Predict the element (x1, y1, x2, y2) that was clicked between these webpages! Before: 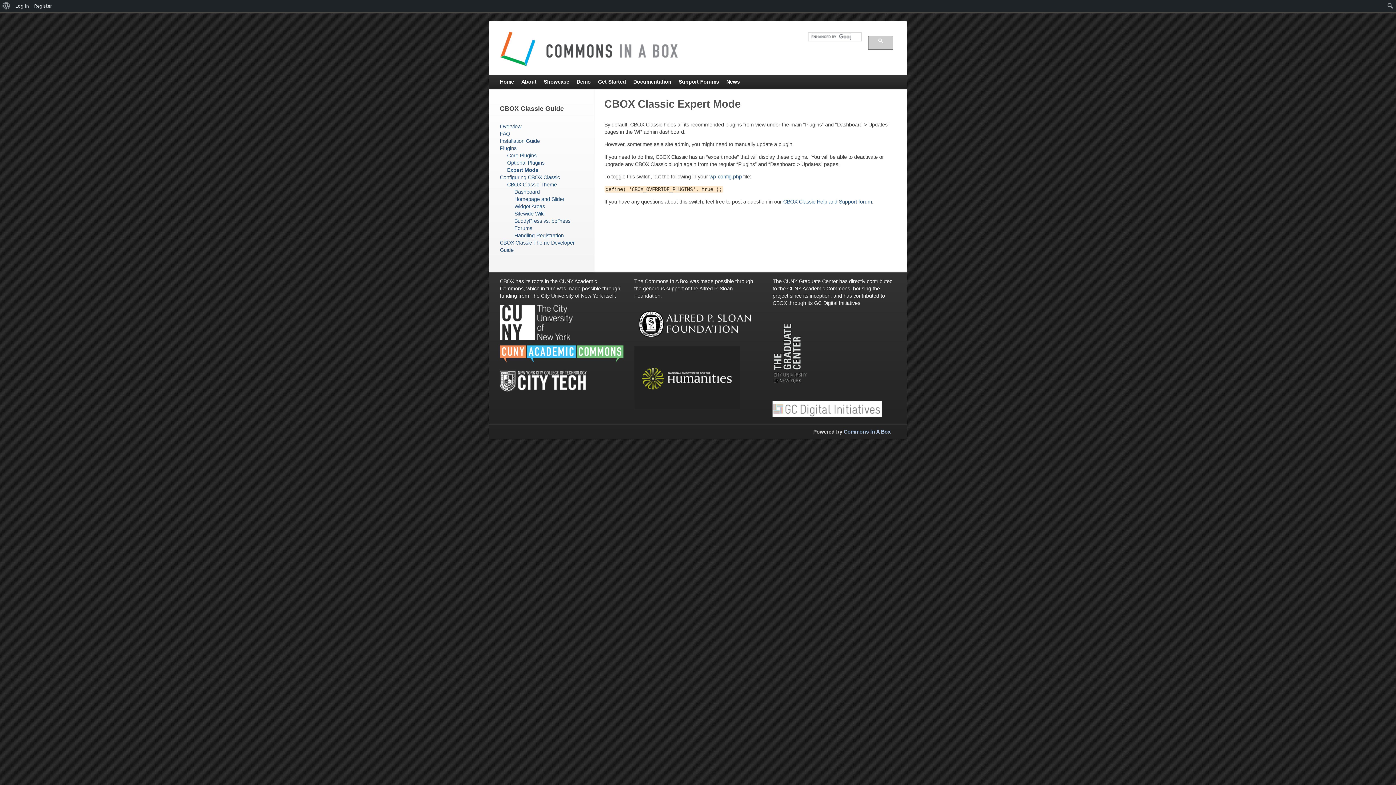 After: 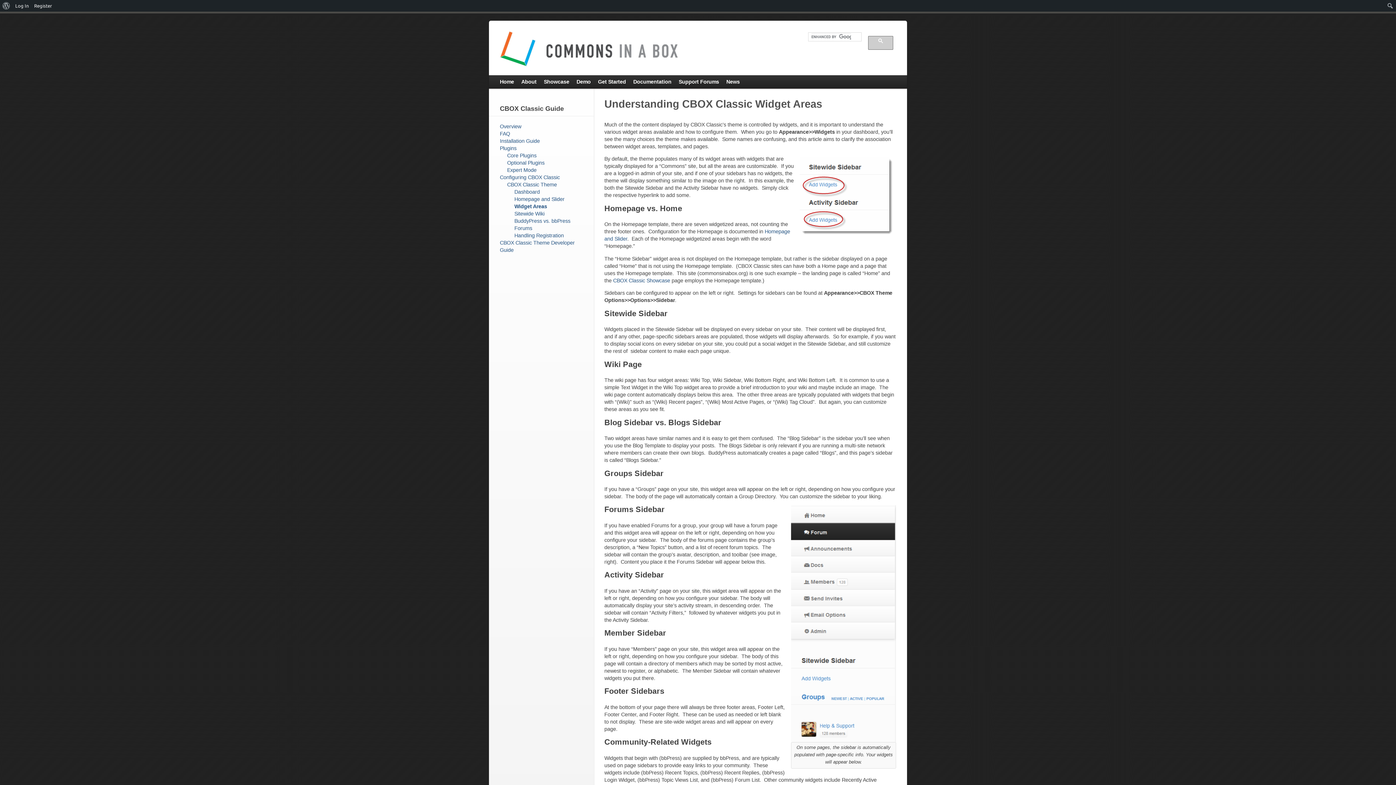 Action: label: Widget Areas bbox: (514, 203, 545, 209)